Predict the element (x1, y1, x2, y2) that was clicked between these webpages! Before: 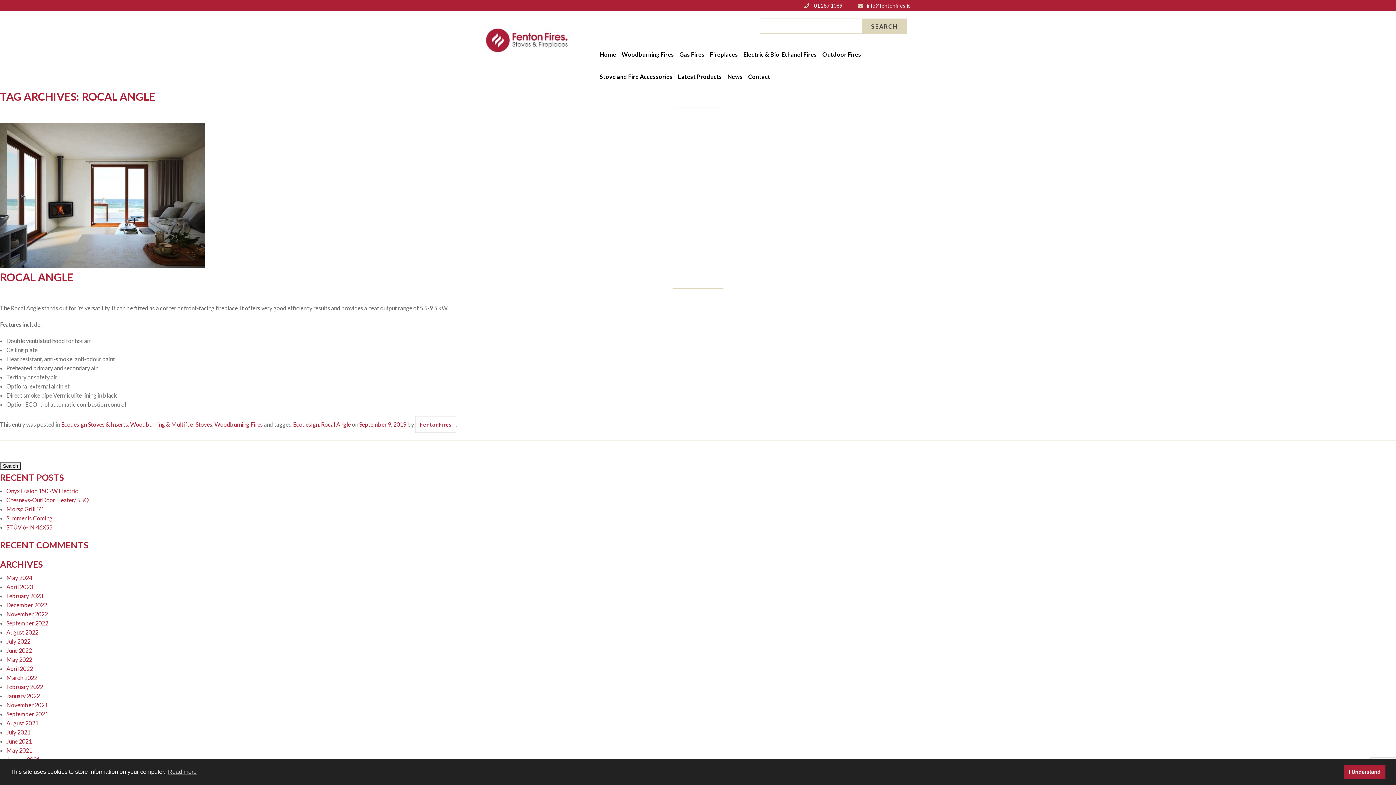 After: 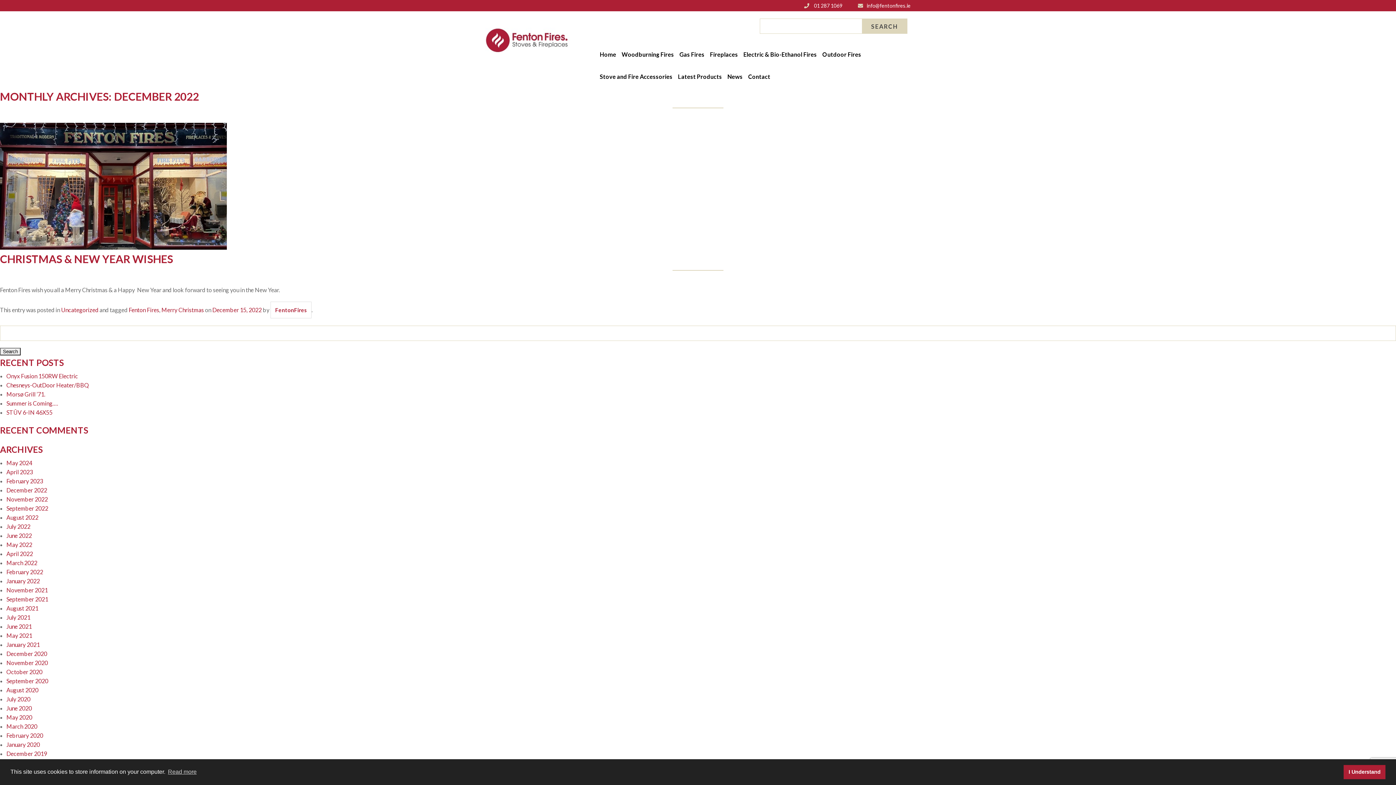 Action: bbox: (6, 601, 47, 608) label: December 2022